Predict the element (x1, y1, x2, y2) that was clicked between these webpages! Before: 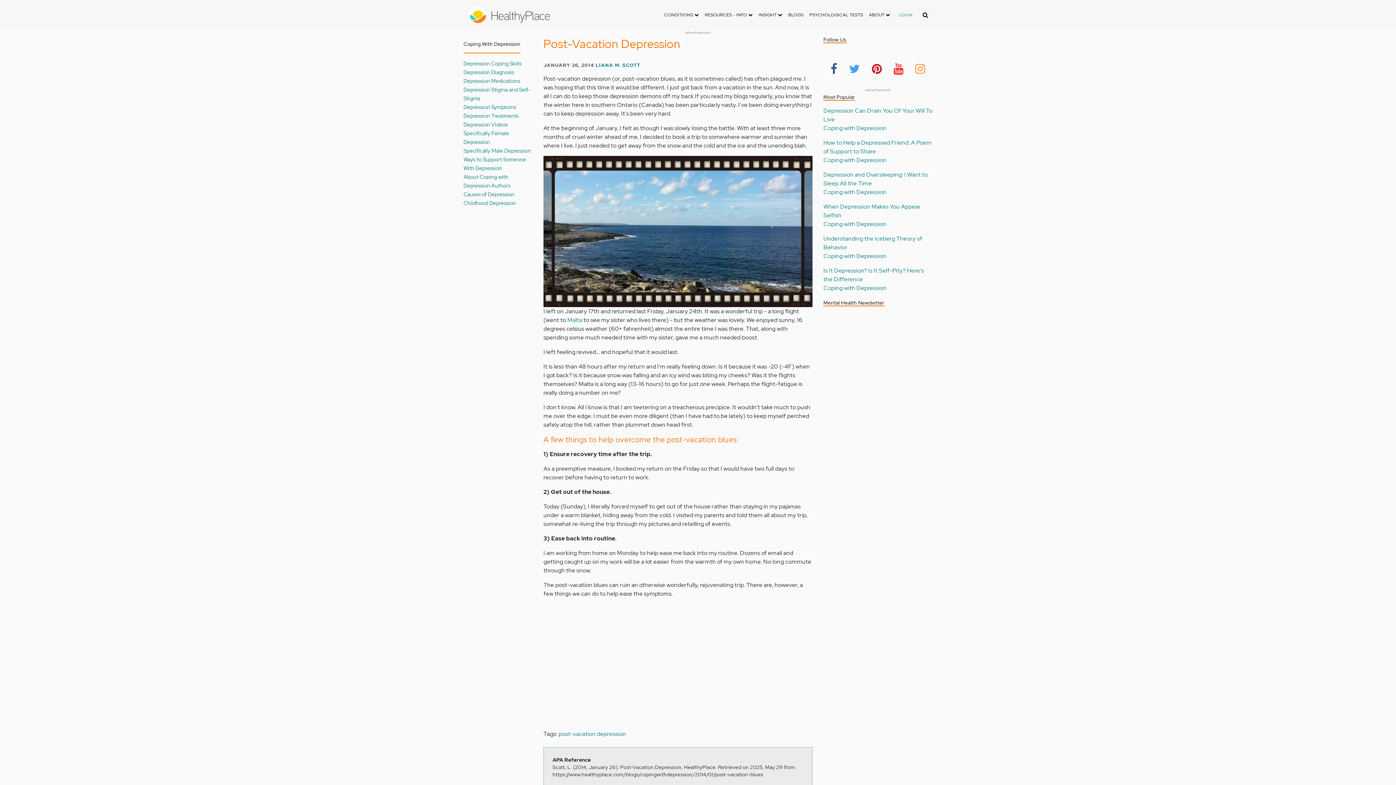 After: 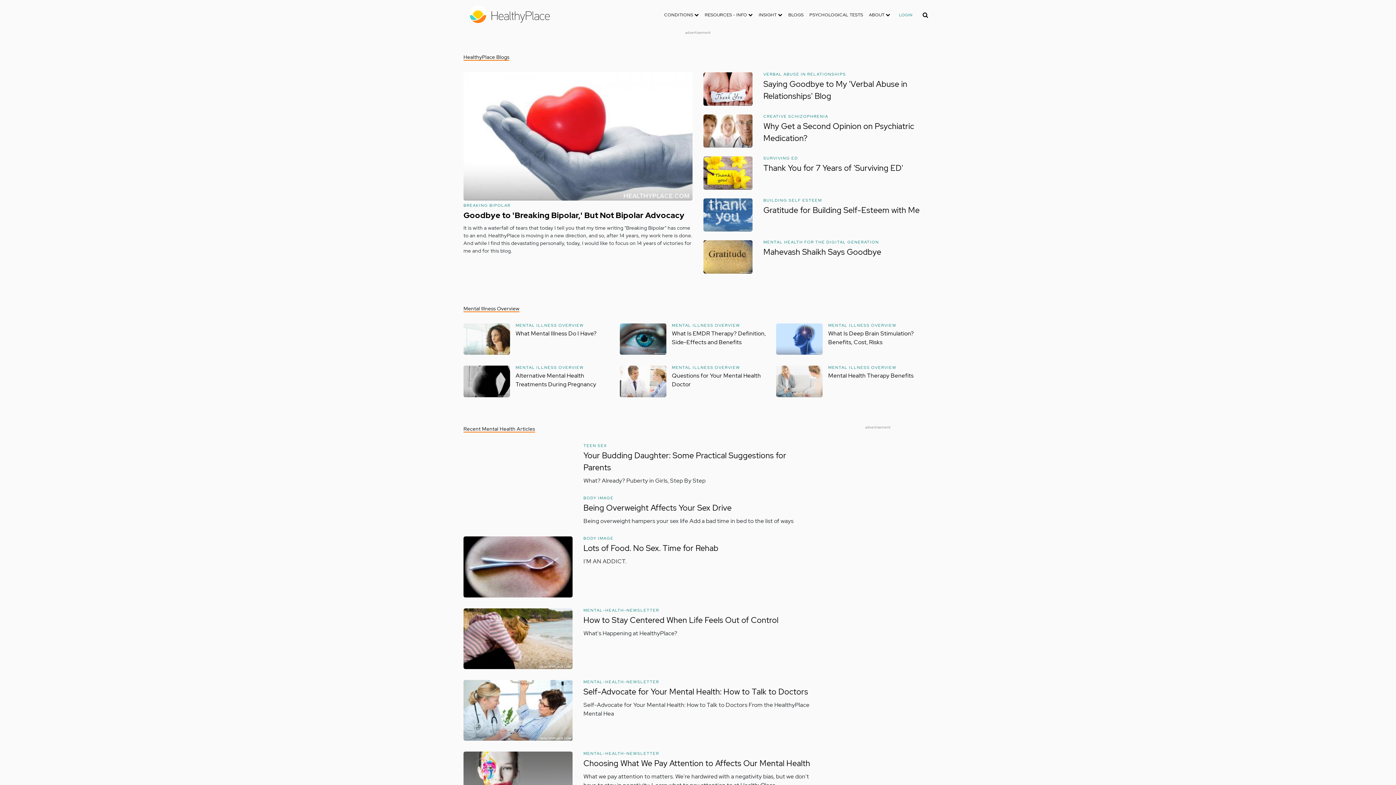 Action: bbox: (469, 10, 550, 18)